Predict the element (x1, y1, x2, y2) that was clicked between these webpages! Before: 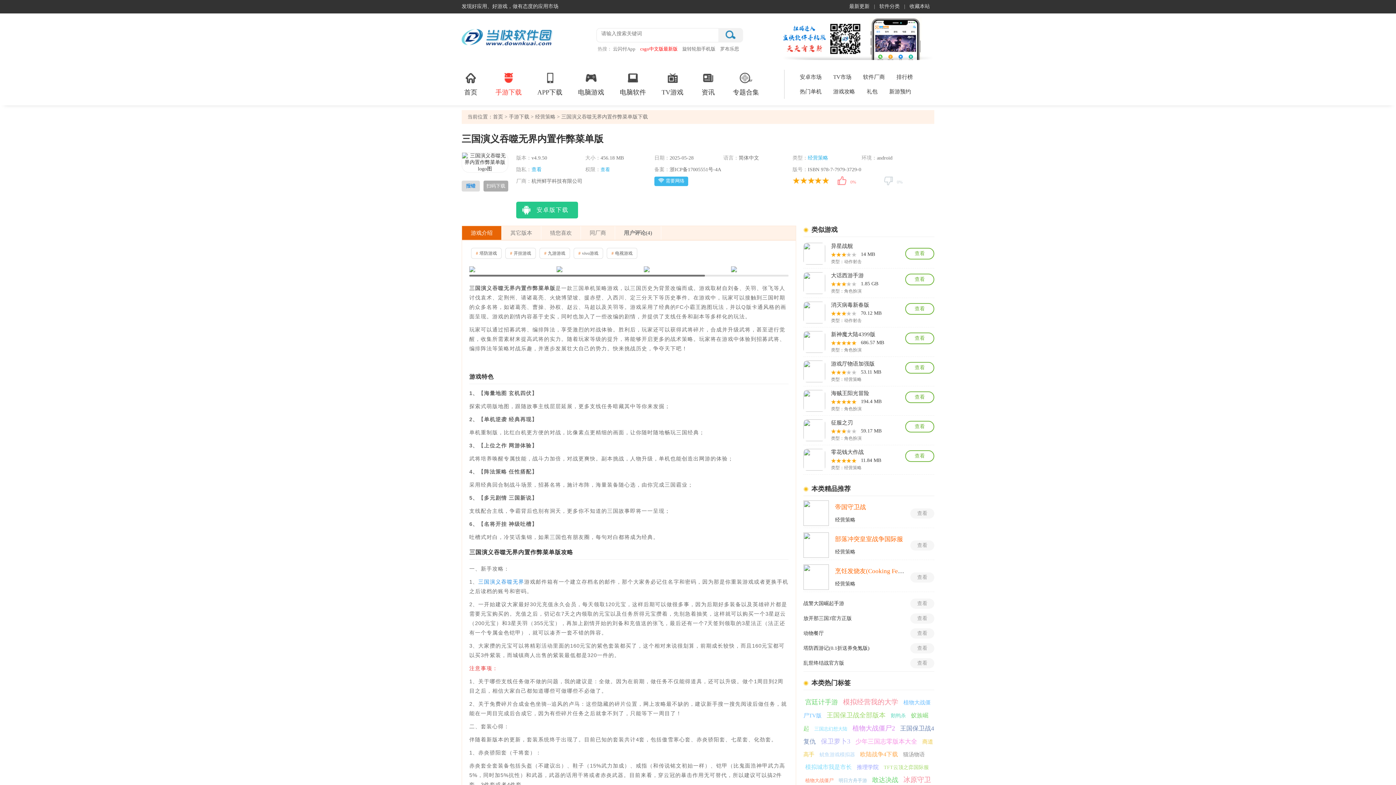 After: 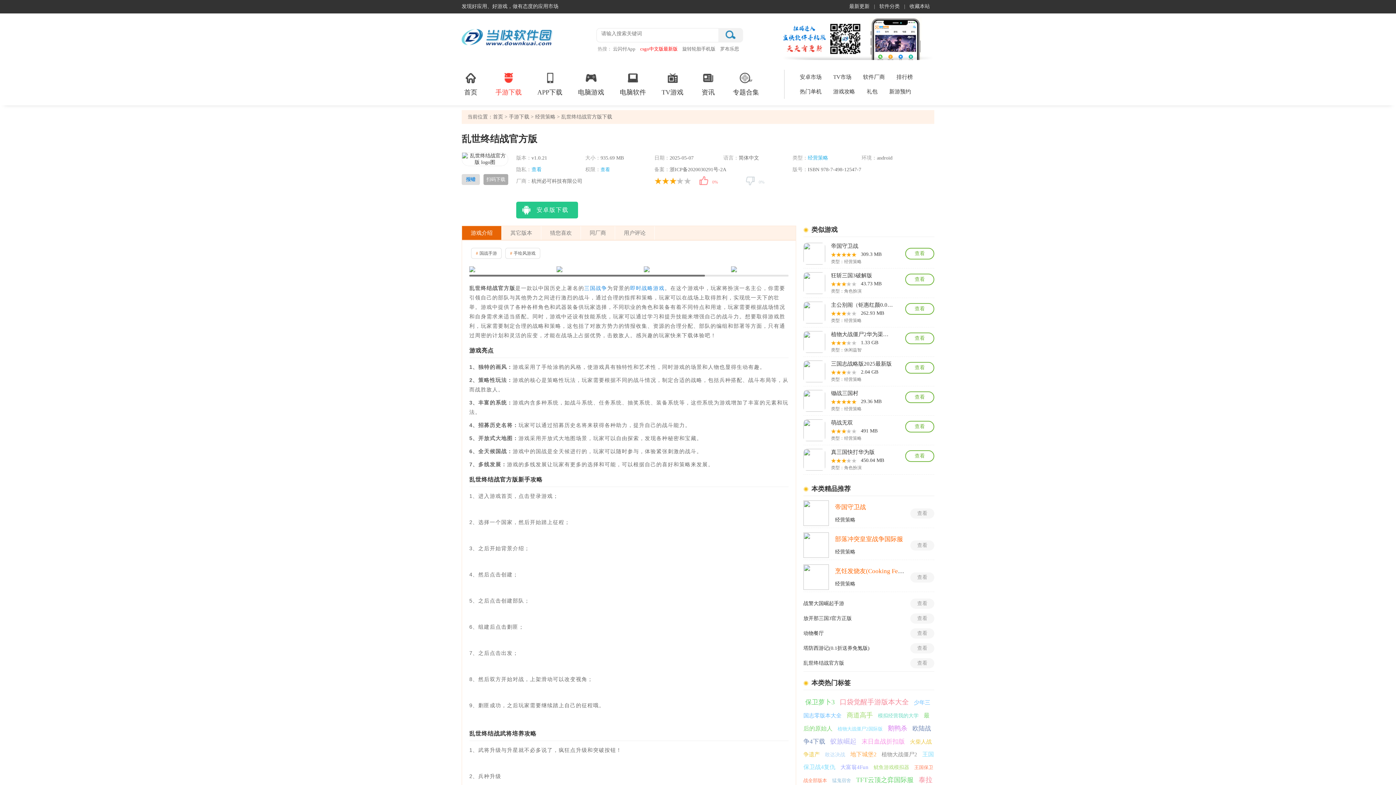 Action: label: 查看 bbox: (910, 658, 934, 668)